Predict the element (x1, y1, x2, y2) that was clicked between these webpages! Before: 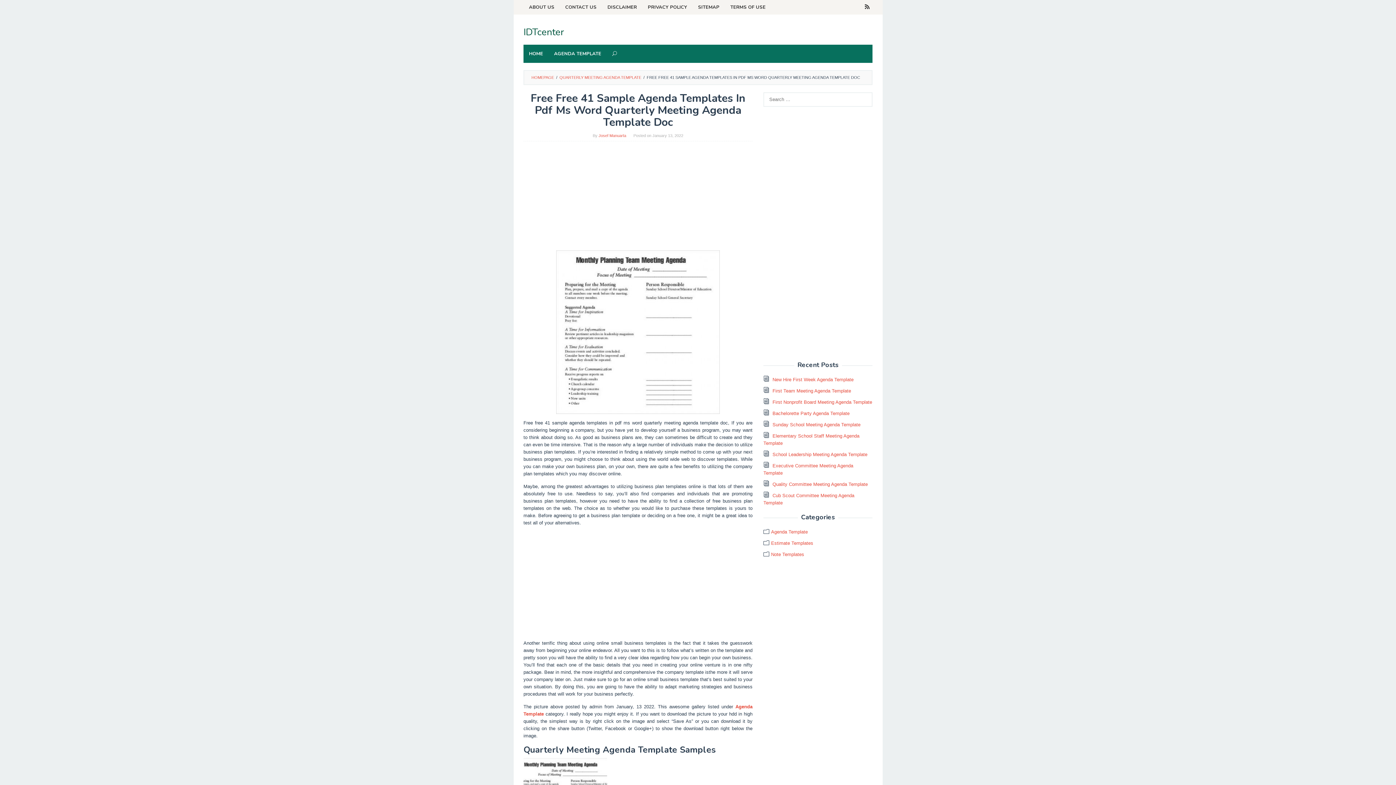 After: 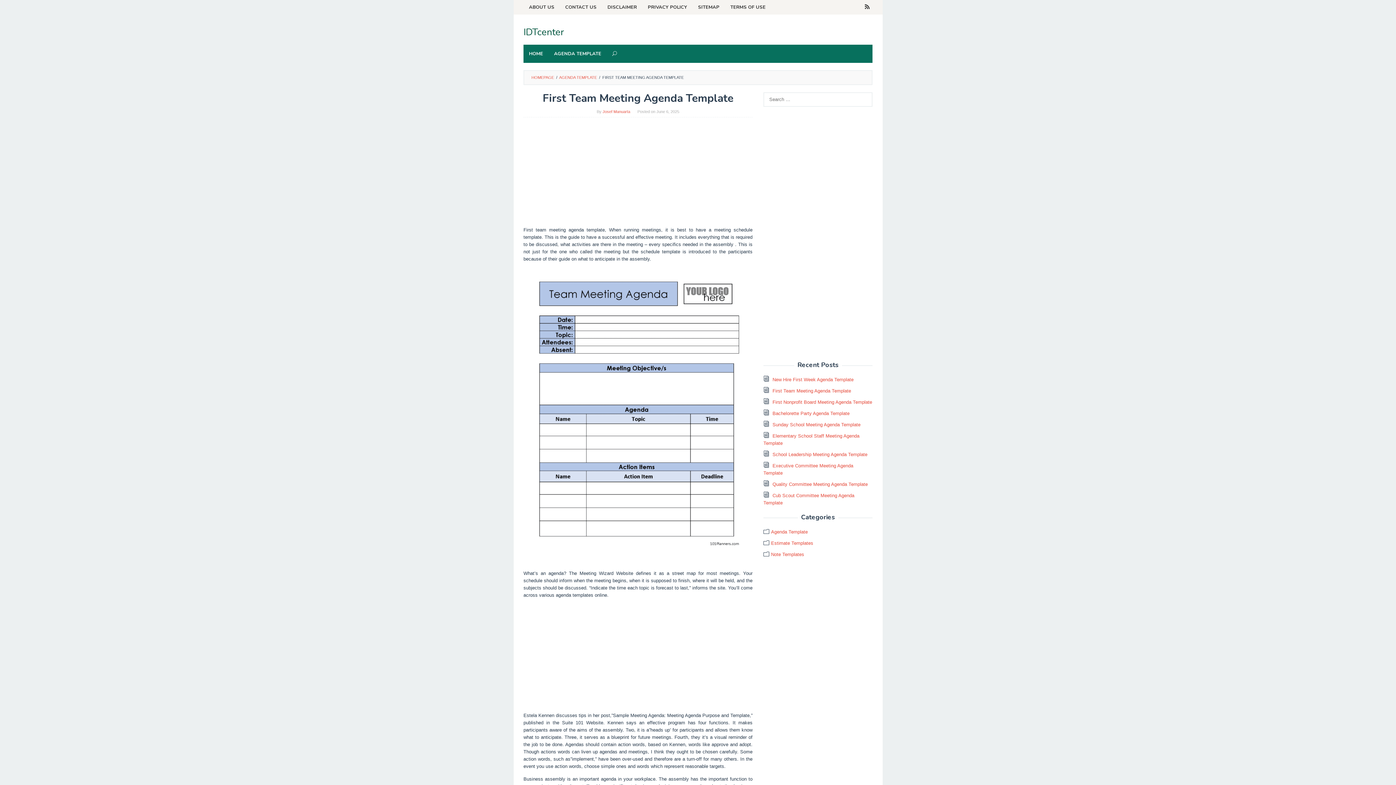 Action: label: First Team Meeting Agenda Template bbox: (772, 388, 851, 393)